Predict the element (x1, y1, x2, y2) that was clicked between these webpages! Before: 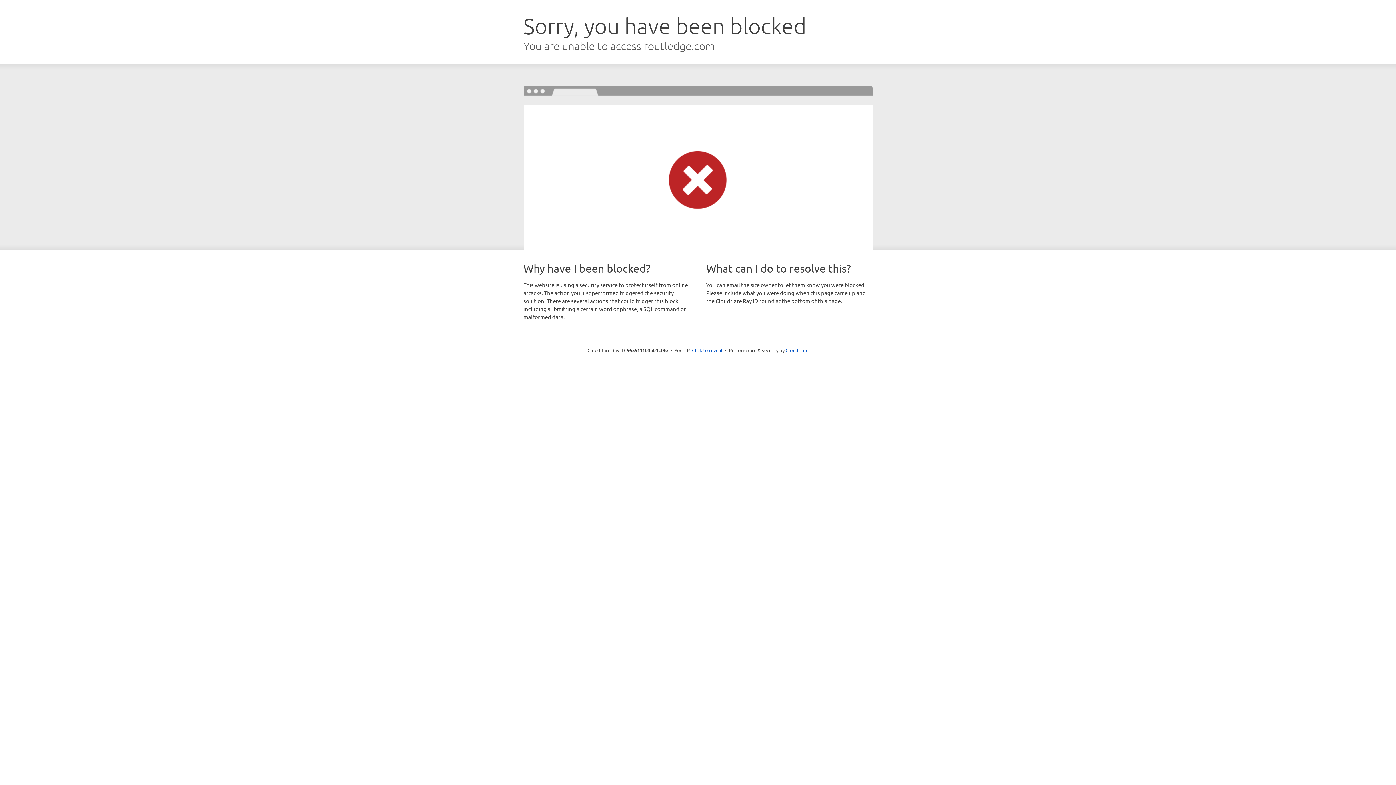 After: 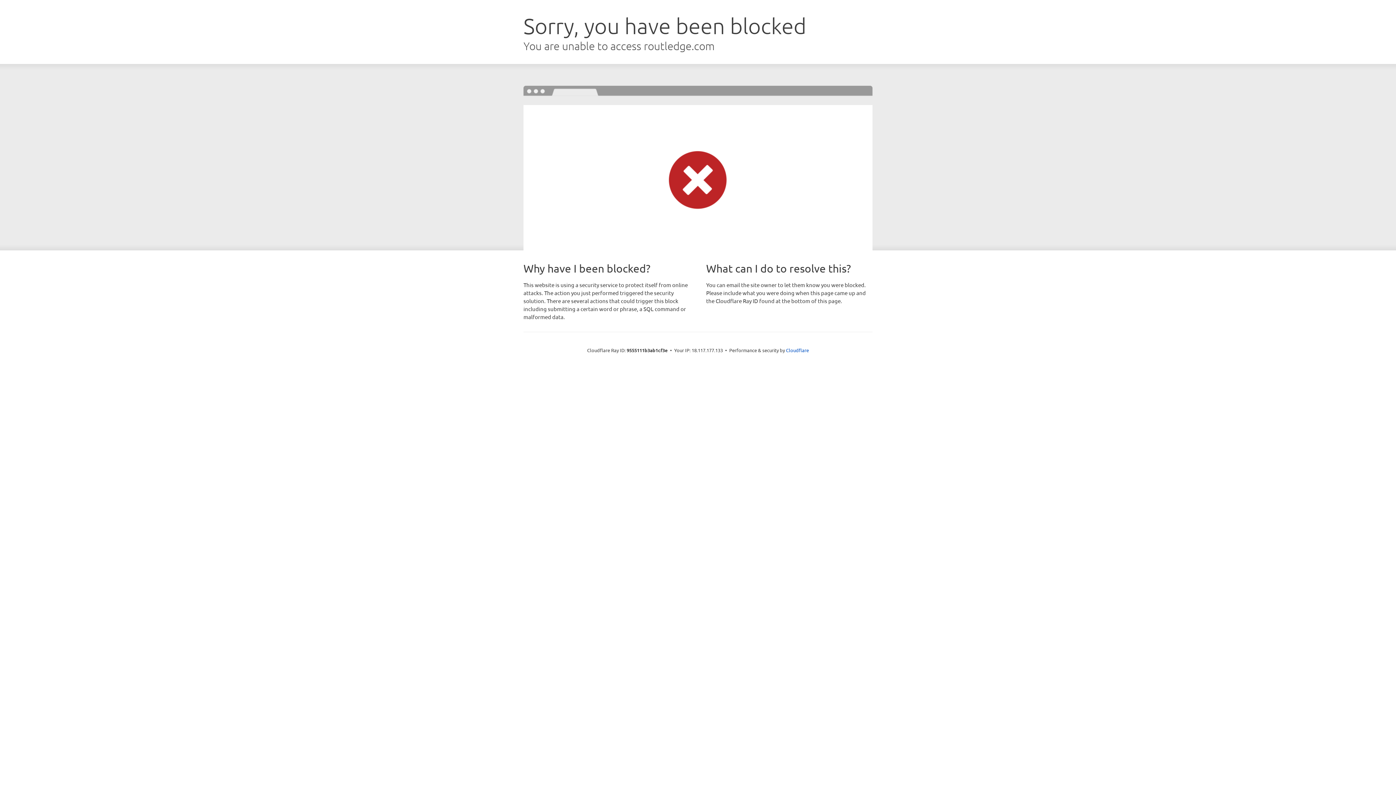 Action: label: Click to reveal bbox: (692, 346, 722, 353)